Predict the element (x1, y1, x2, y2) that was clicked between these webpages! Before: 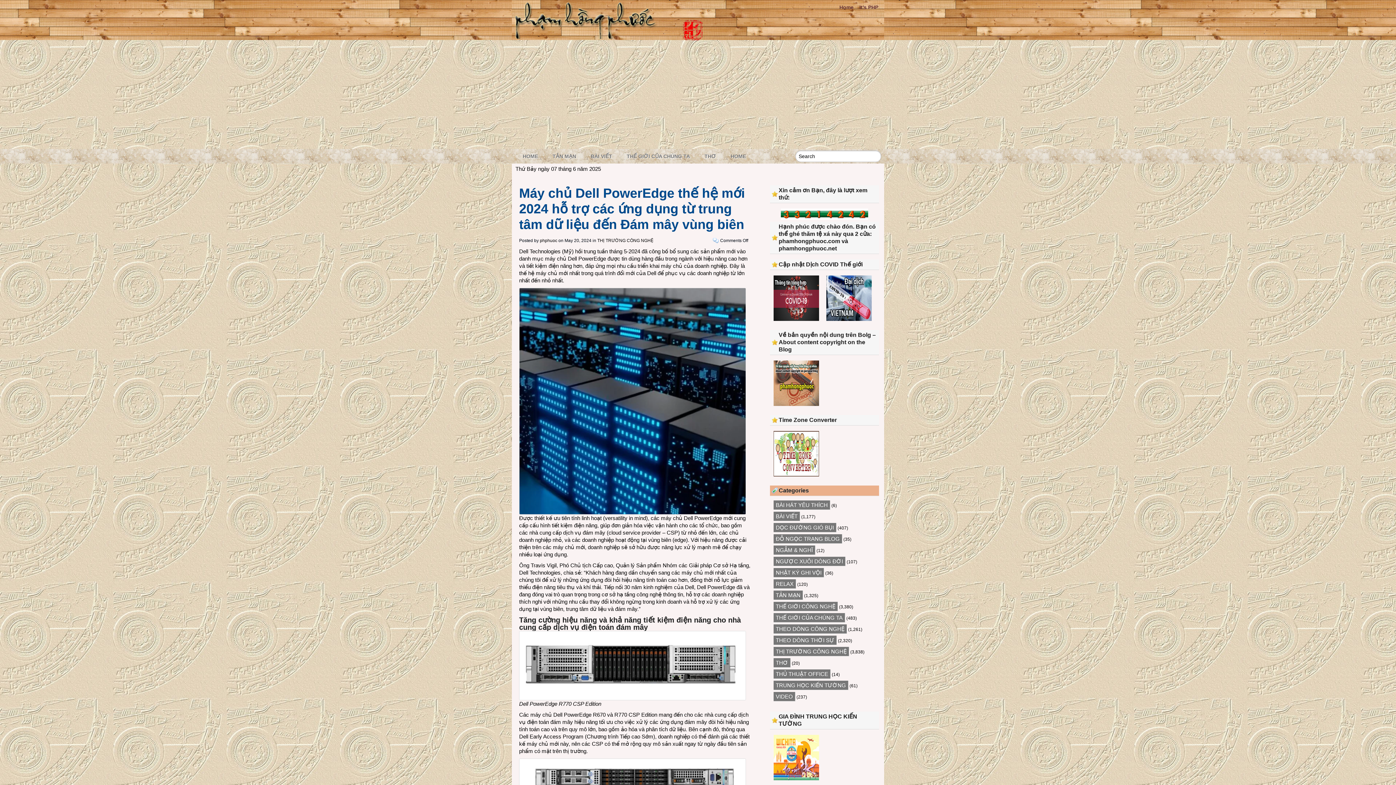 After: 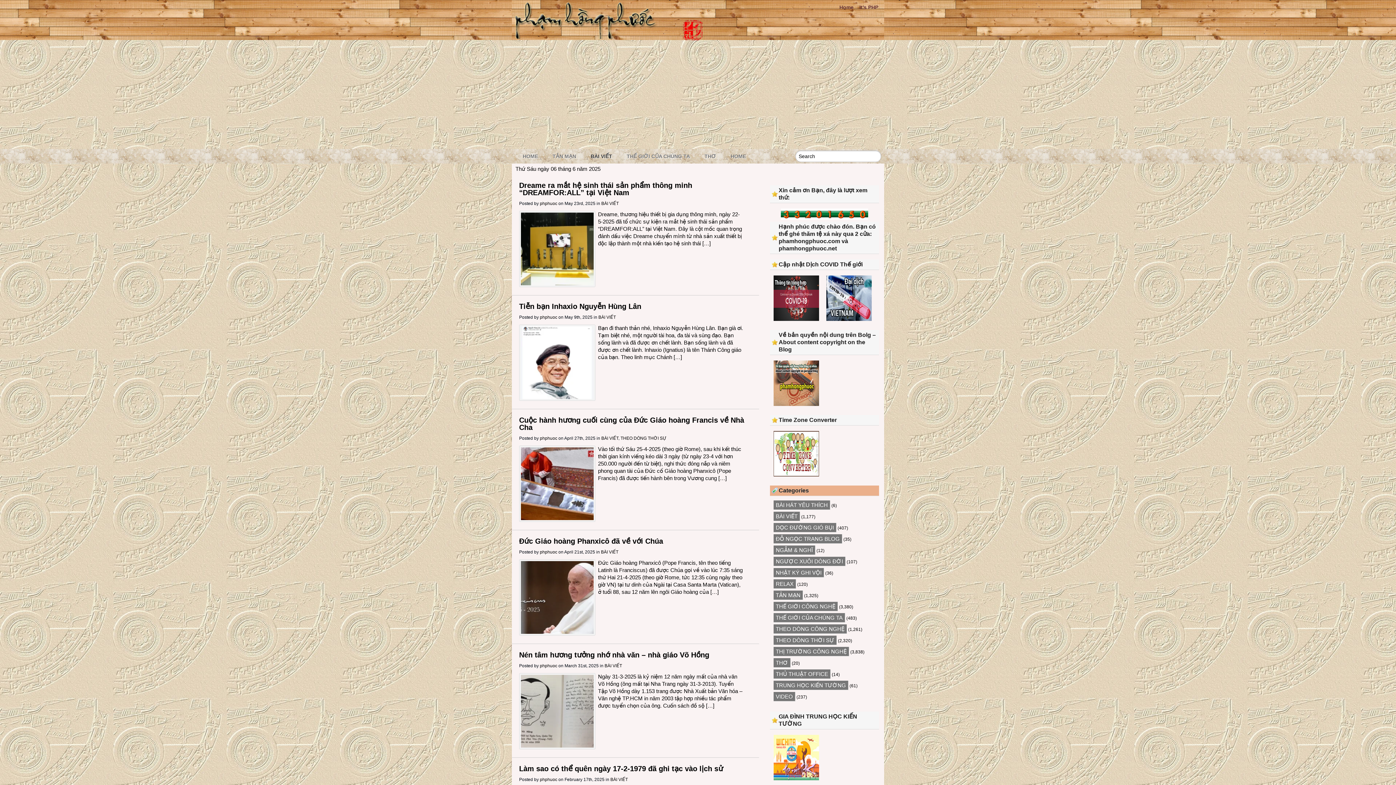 Action: label: BÀI VIẾT bbox: (583, 150, 619, 162)